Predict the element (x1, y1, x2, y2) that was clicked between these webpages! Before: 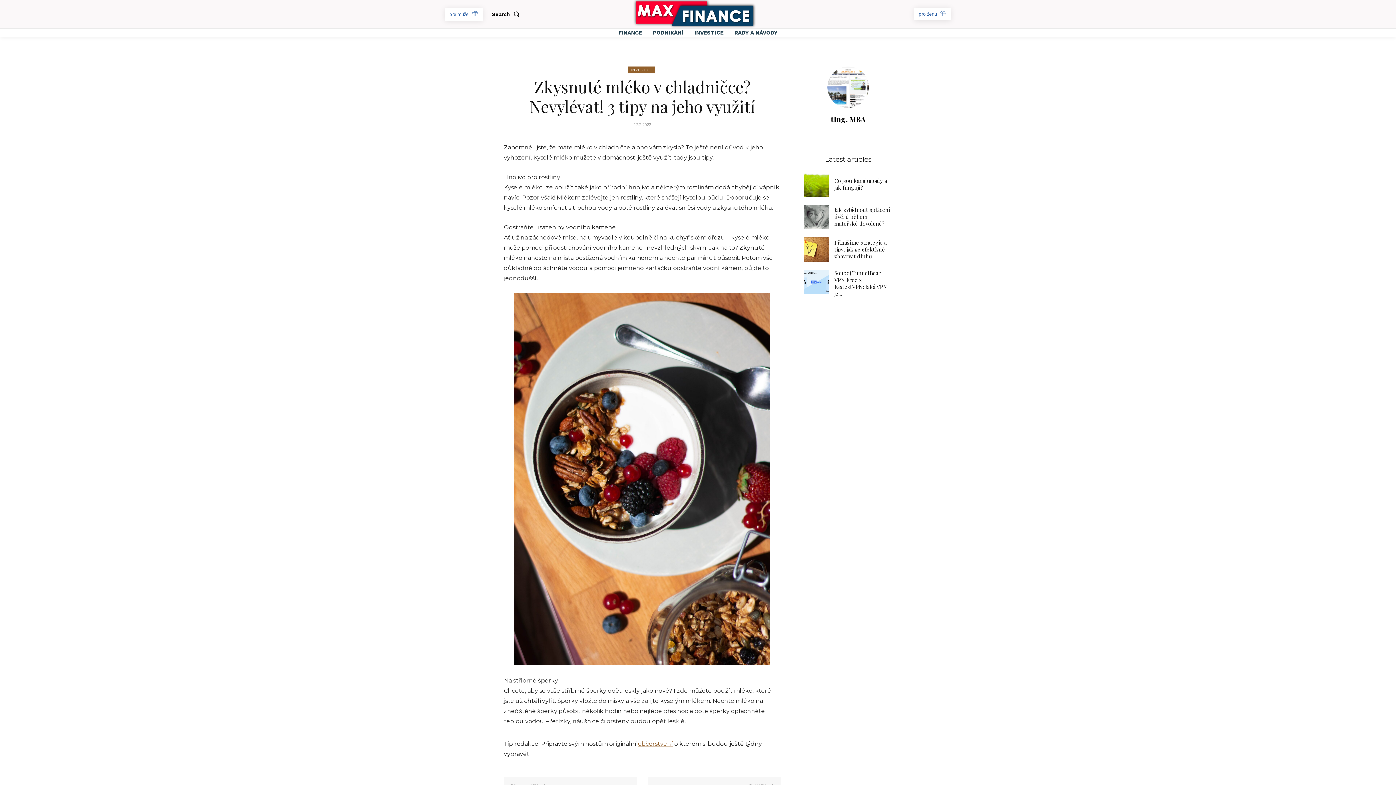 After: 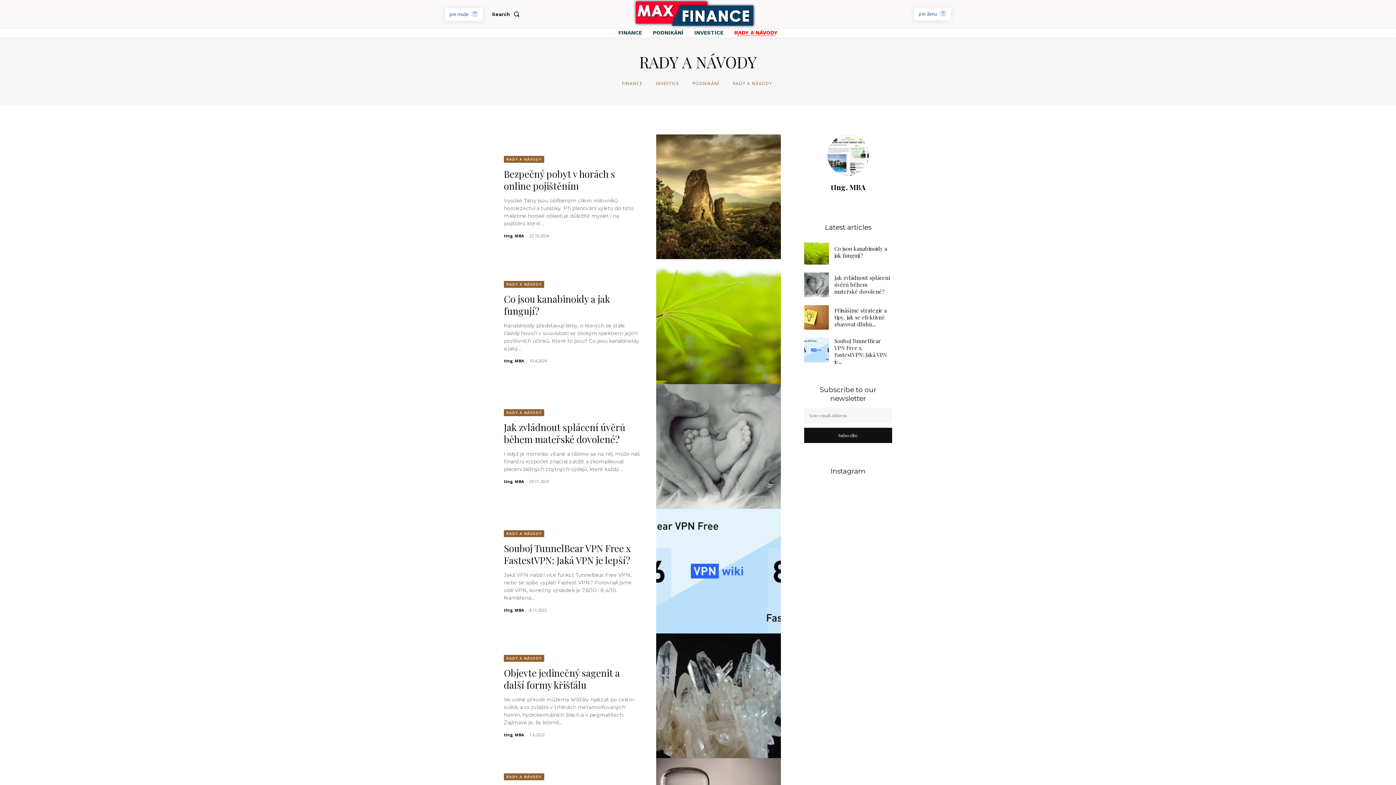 Action: label: RADY A NÁVODY bbox: (730, 28, 781, 37)